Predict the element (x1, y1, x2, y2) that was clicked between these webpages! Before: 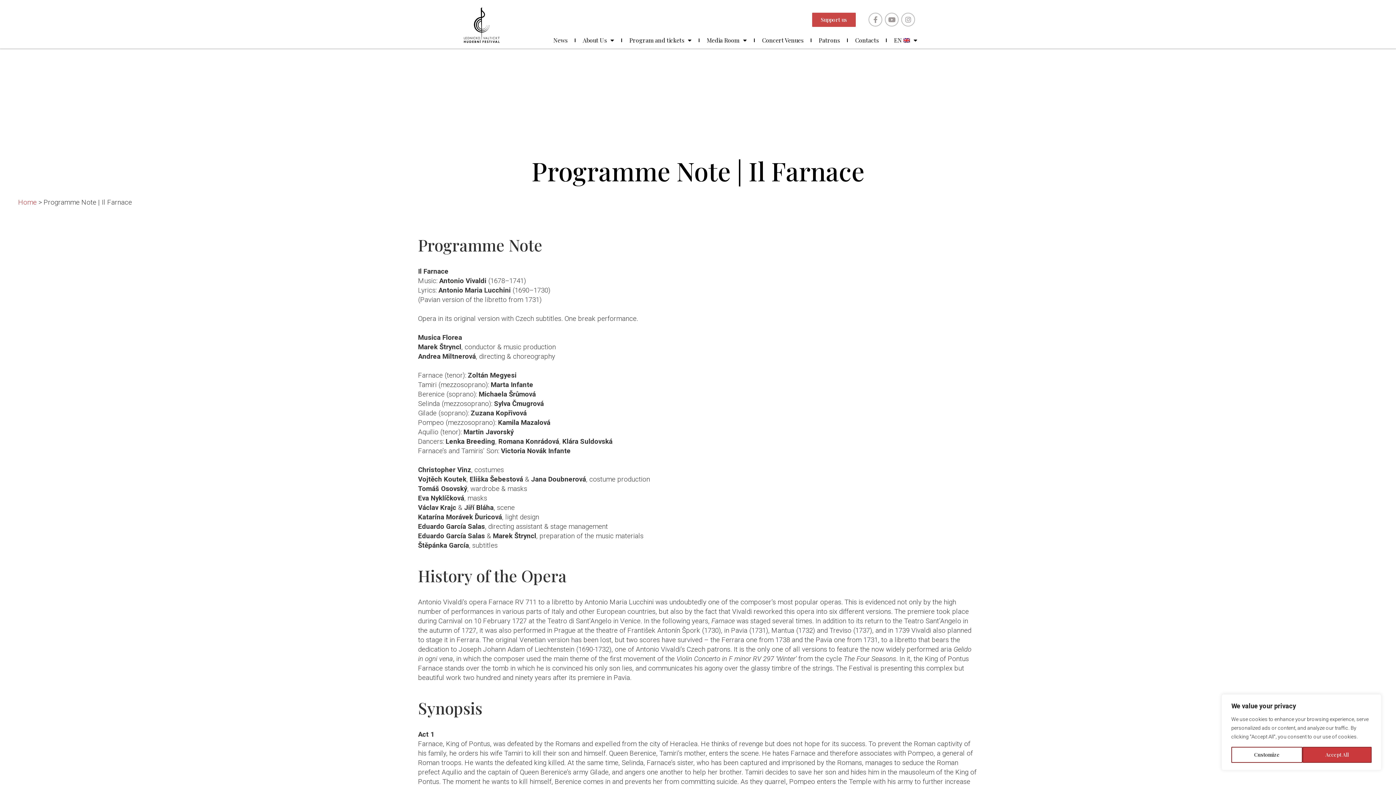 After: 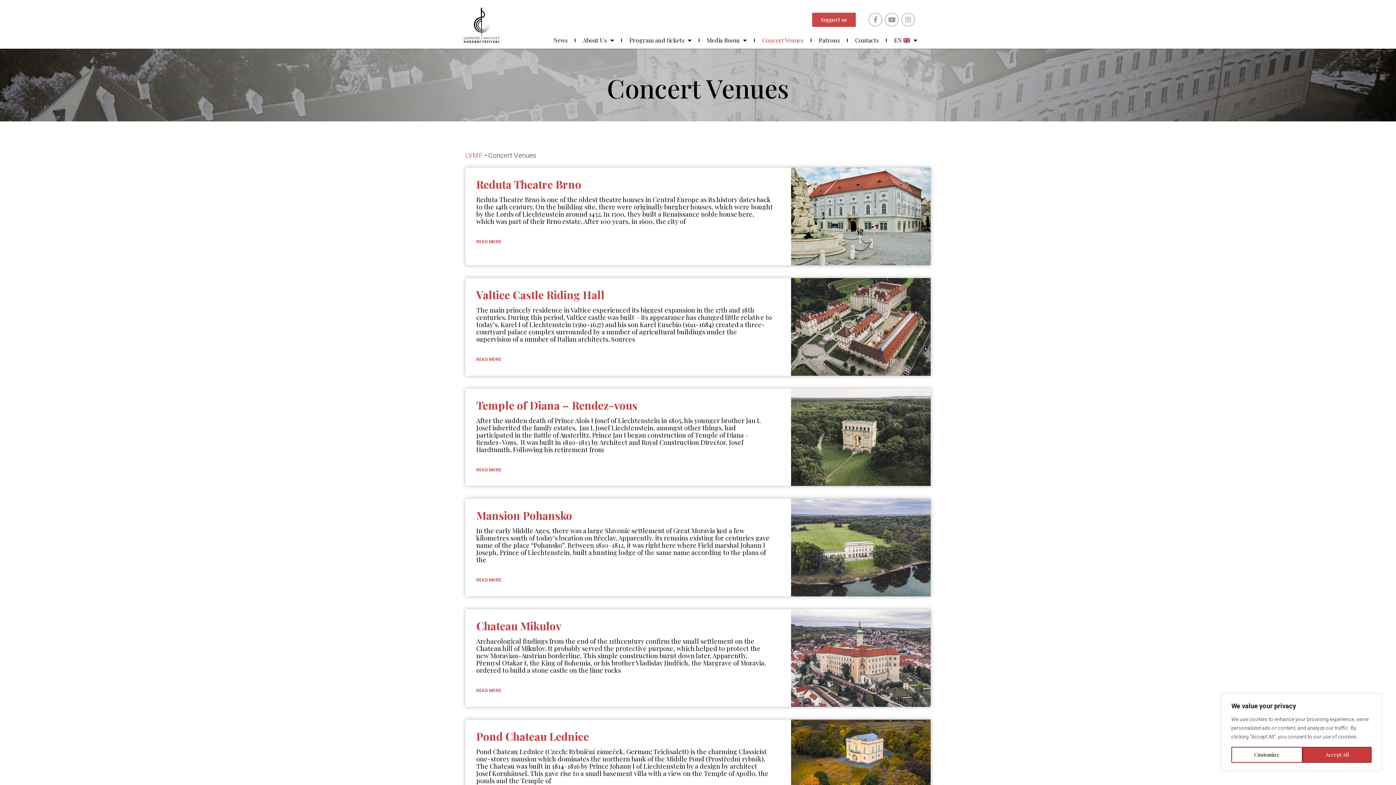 Action: label: Concert Venues bbox: (754, 35, 810, 45)